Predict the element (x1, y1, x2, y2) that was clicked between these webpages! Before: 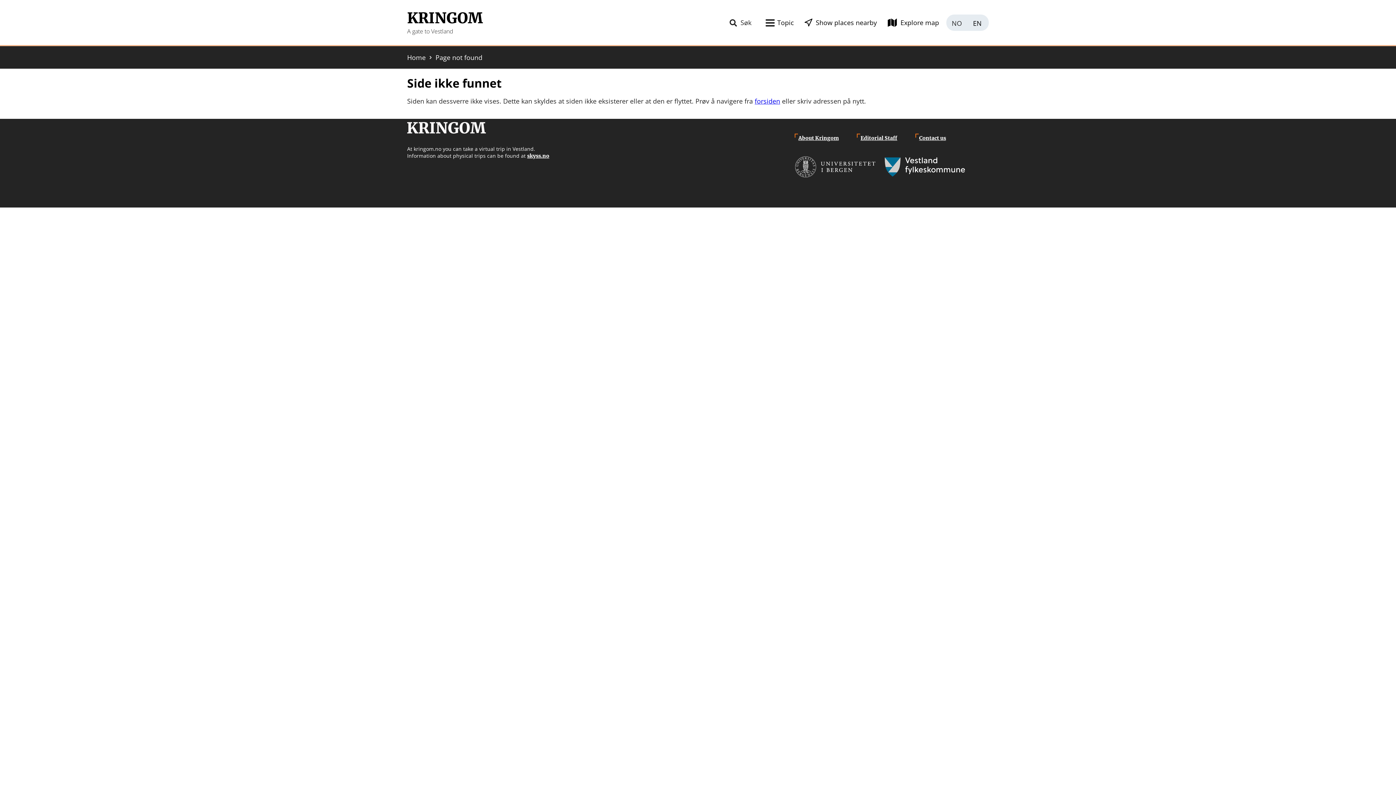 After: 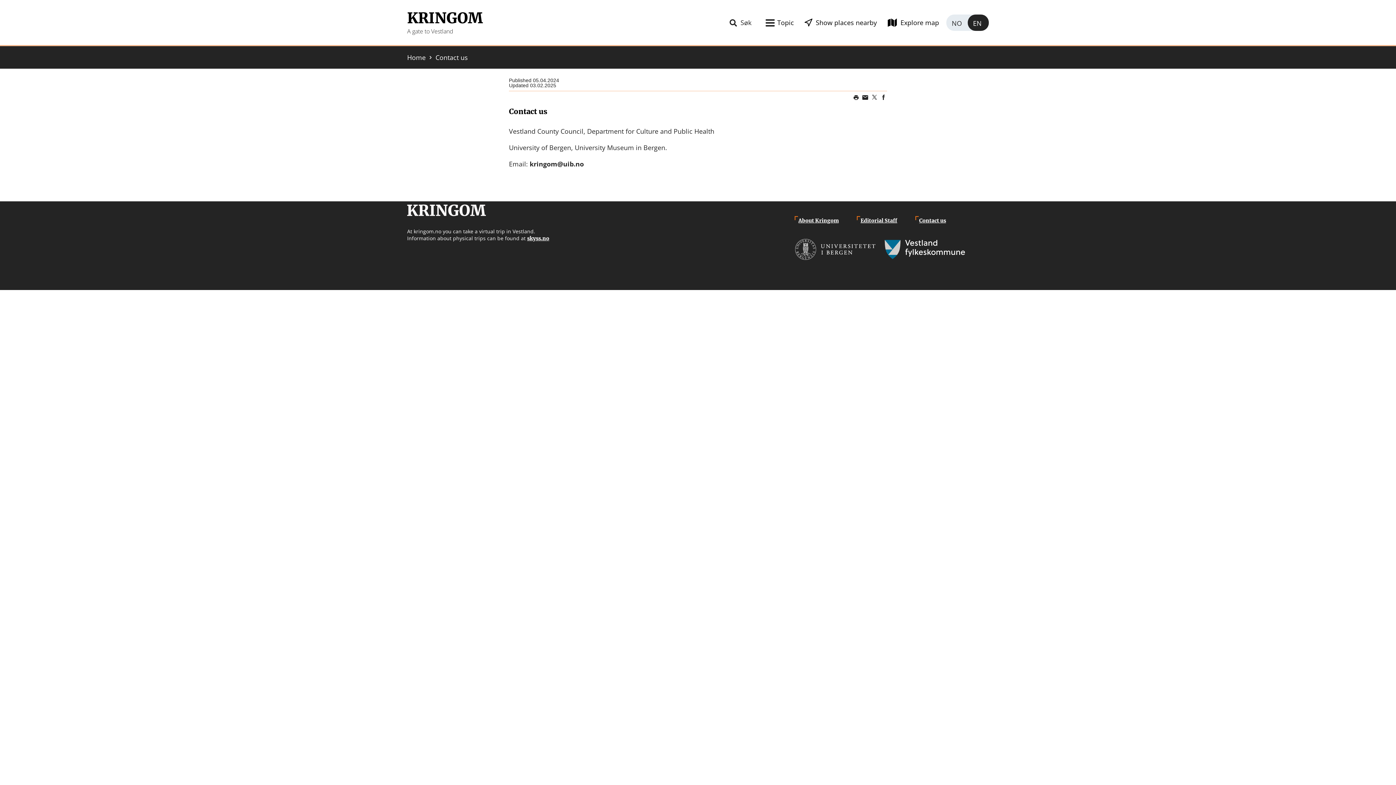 Action: bbox: (919, 134, 946, 141) label: Contact us